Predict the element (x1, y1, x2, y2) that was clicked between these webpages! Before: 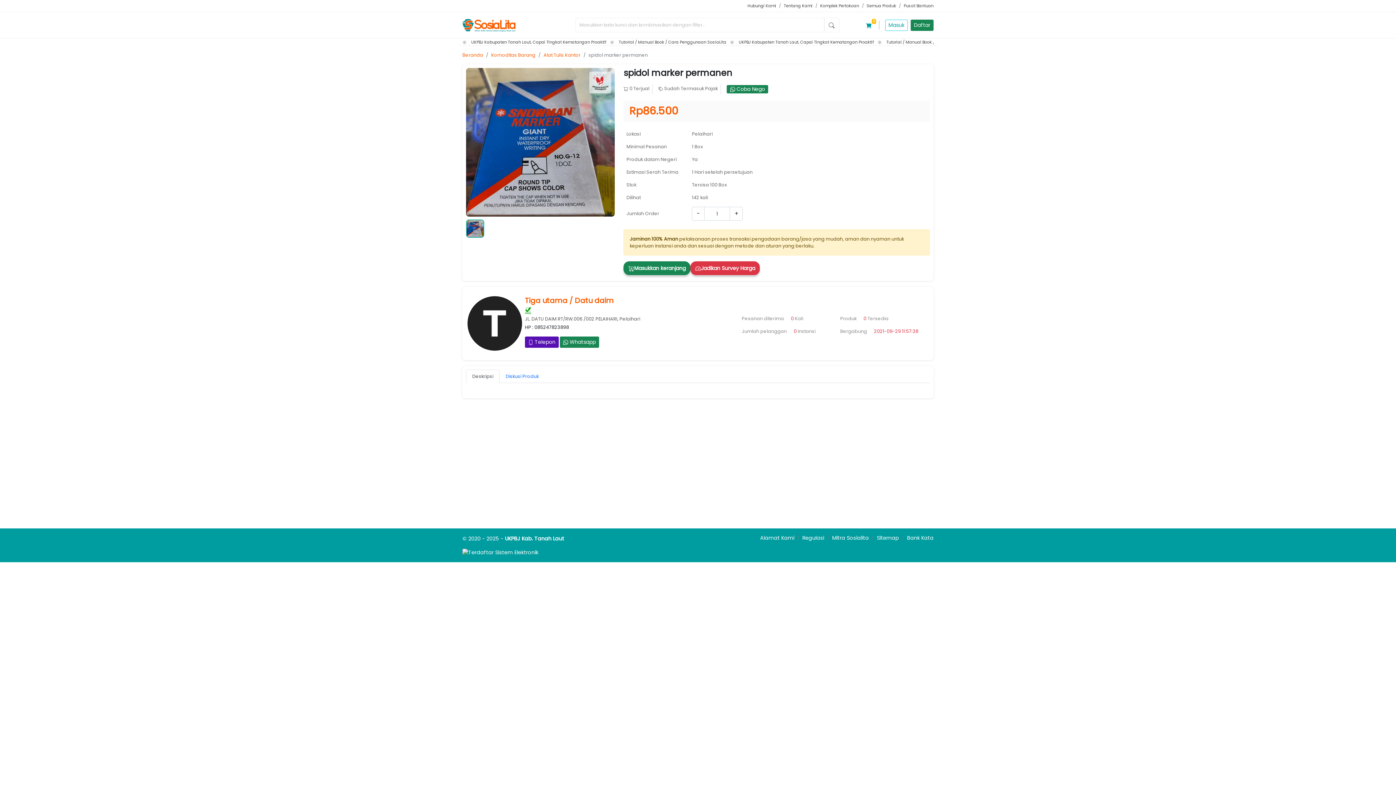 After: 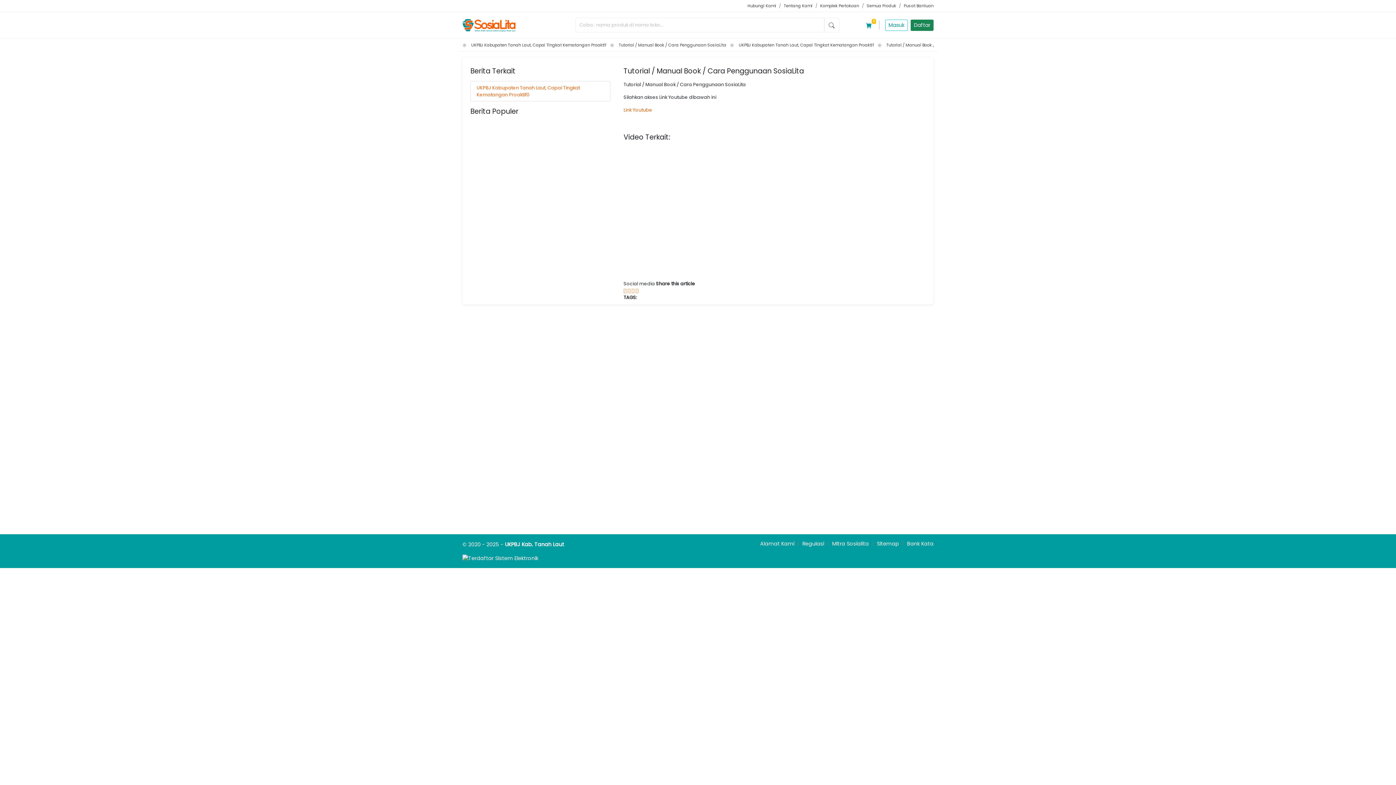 Action: label: Tutorial / Manual Book / Cara Penggunaan SosiaLita bbox: (467, 39, 582, 45)